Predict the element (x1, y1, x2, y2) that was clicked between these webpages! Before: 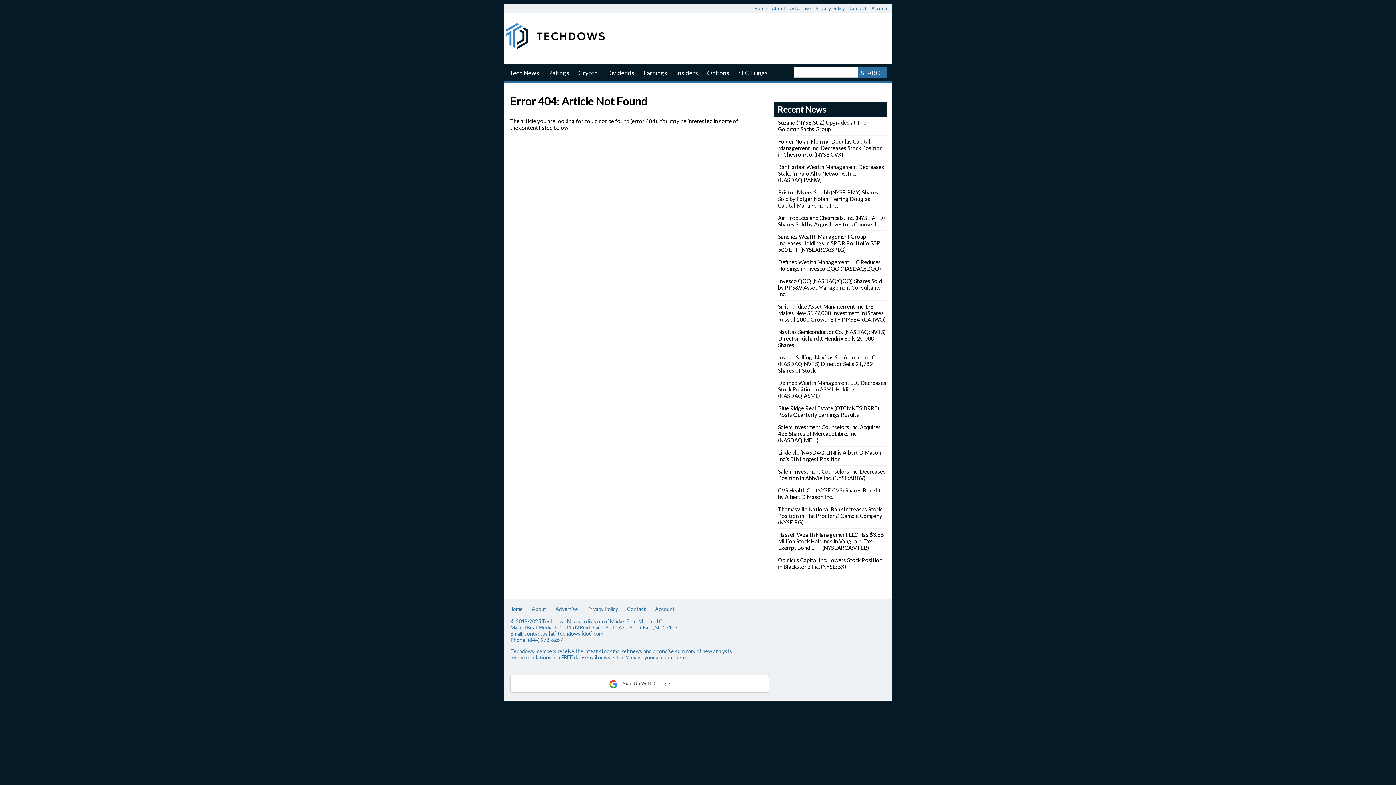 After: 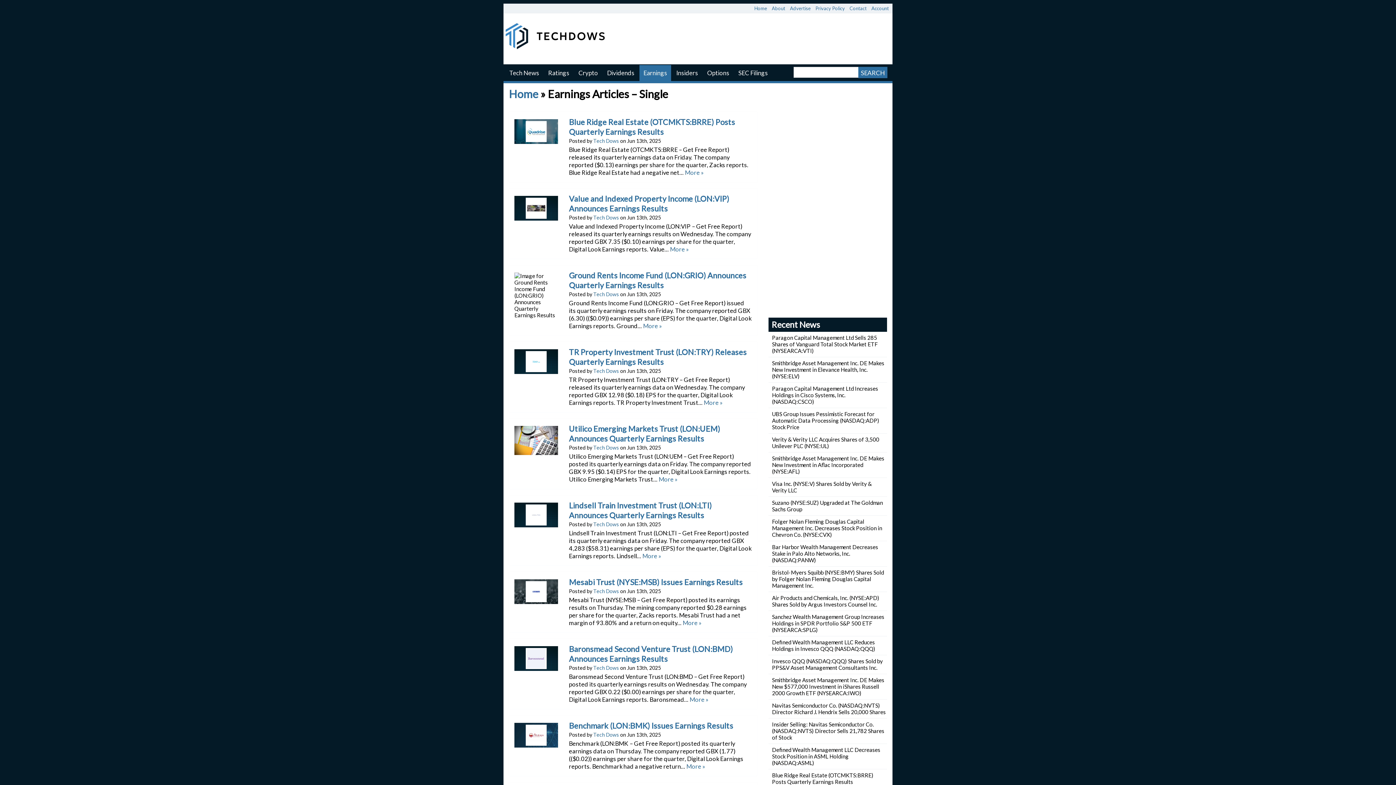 Action: label: Earnings bbox: (639, 65, 671, 81)